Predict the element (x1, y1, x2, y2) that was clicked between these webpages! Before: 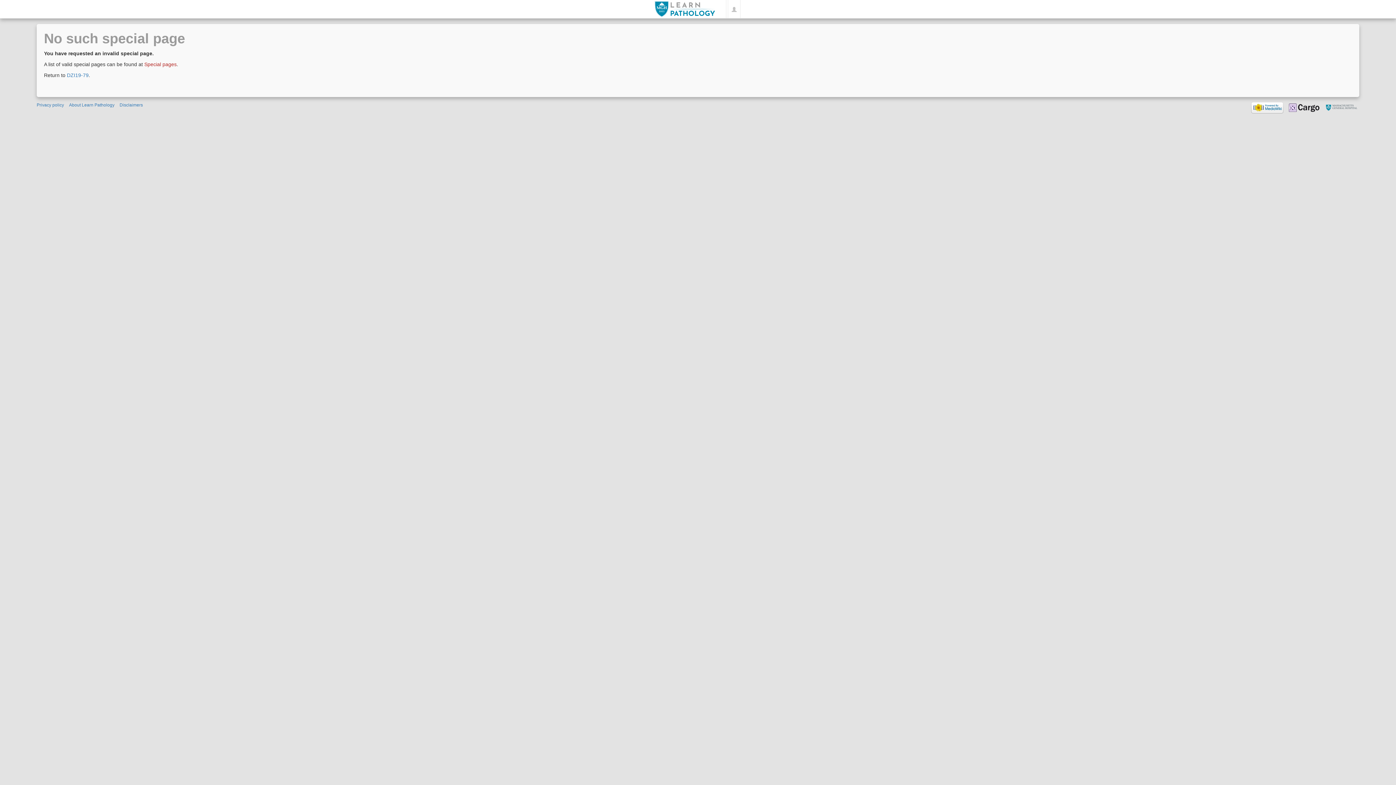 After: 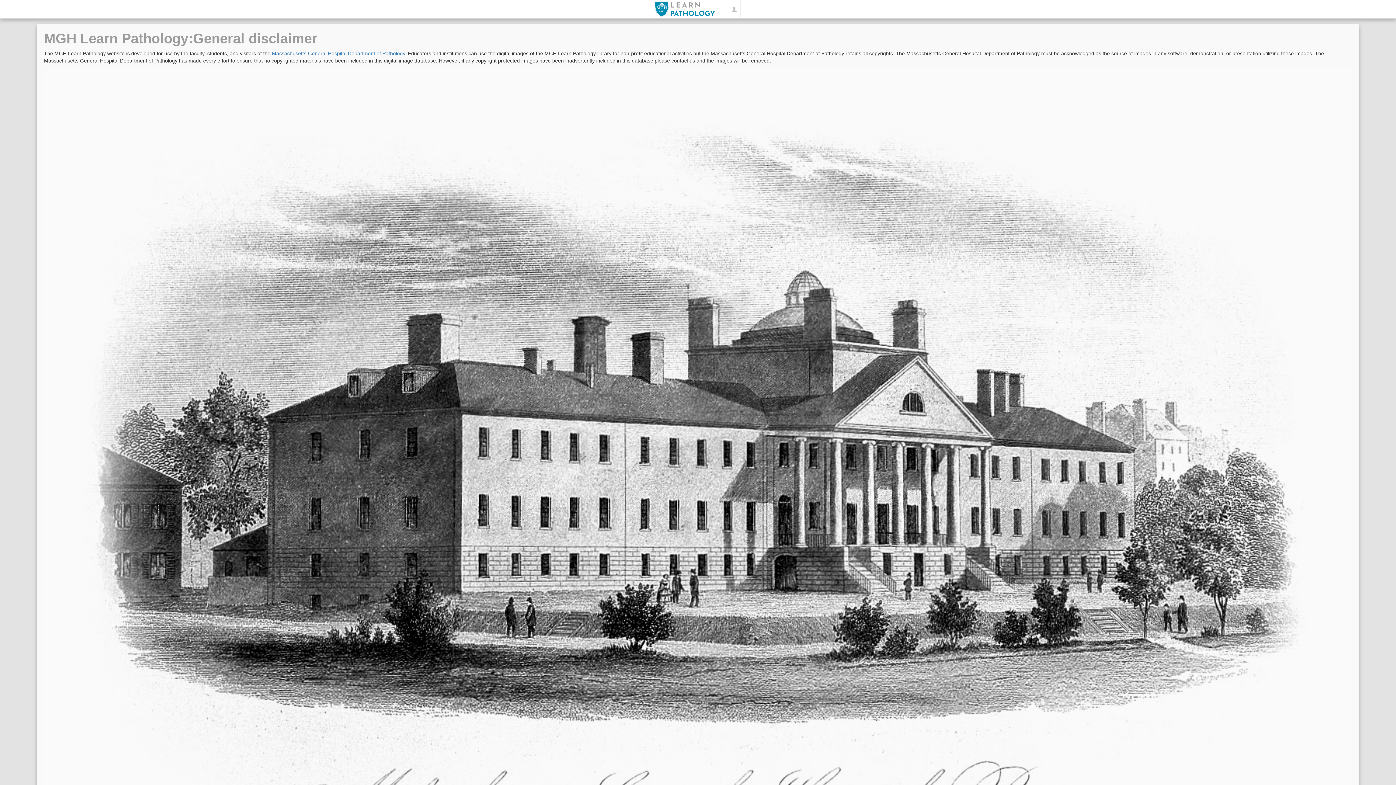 Action: bbox: (119, 102, 142, 107) label: Disclaimers